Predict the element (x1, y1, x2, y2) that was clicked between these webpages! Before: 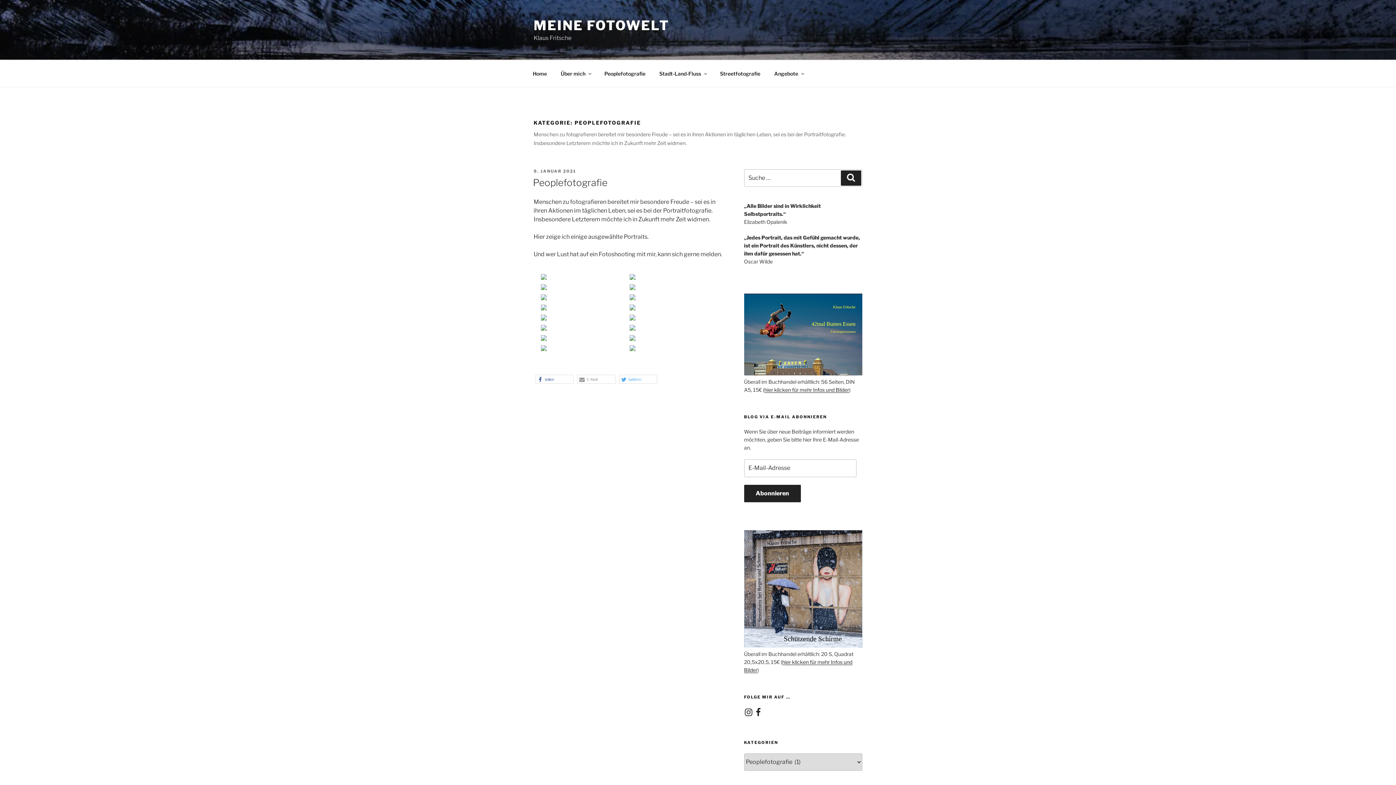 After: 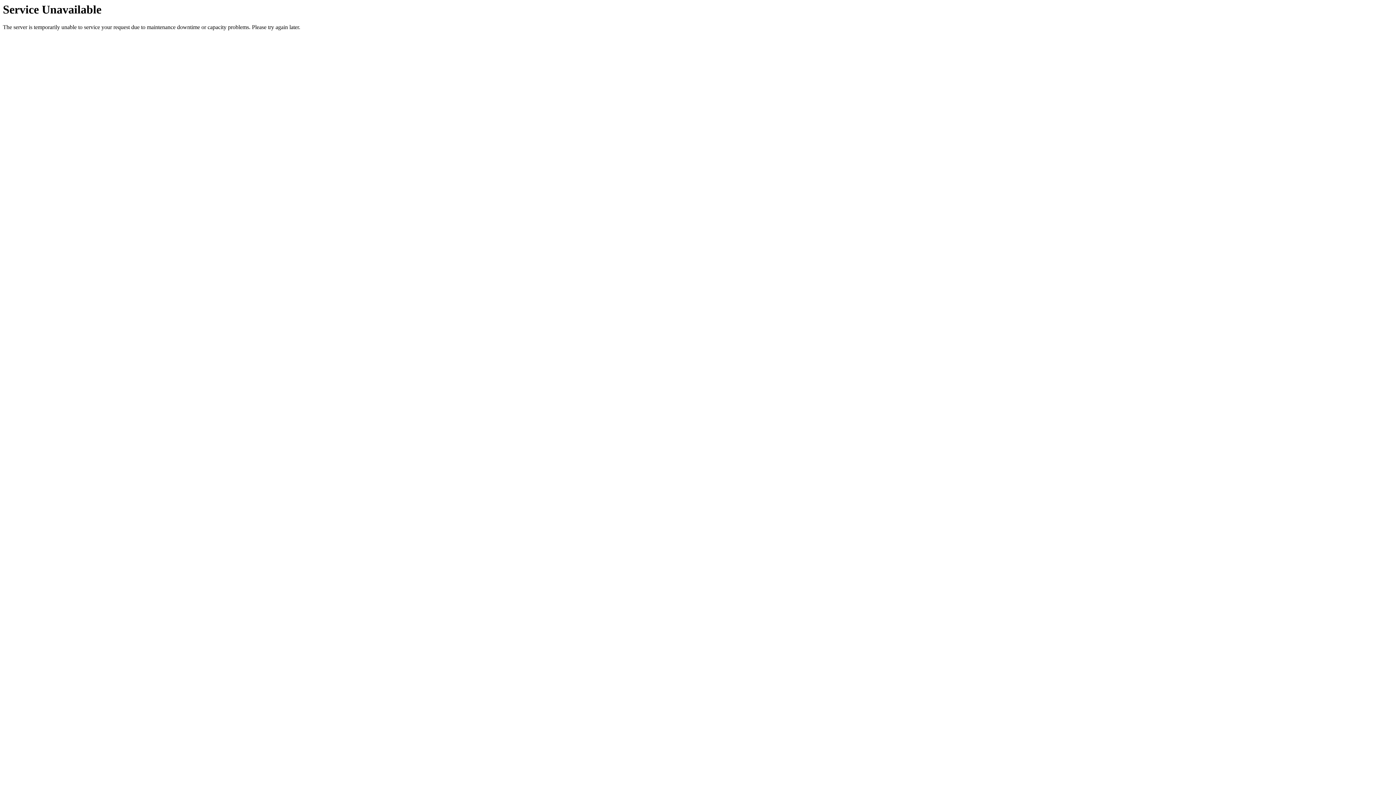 Action: label: Stadt-Land-Fluss bbox: (653, 64, 712, 83)